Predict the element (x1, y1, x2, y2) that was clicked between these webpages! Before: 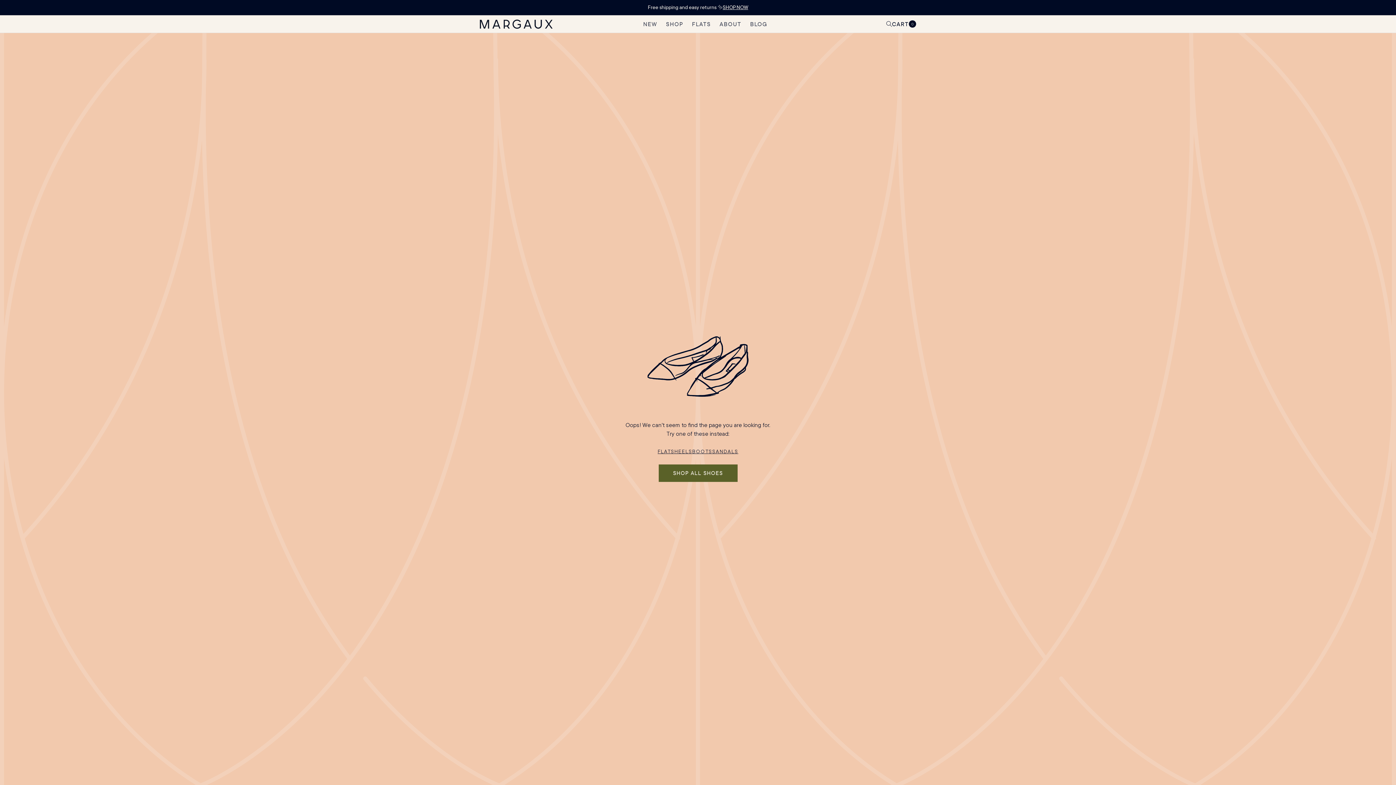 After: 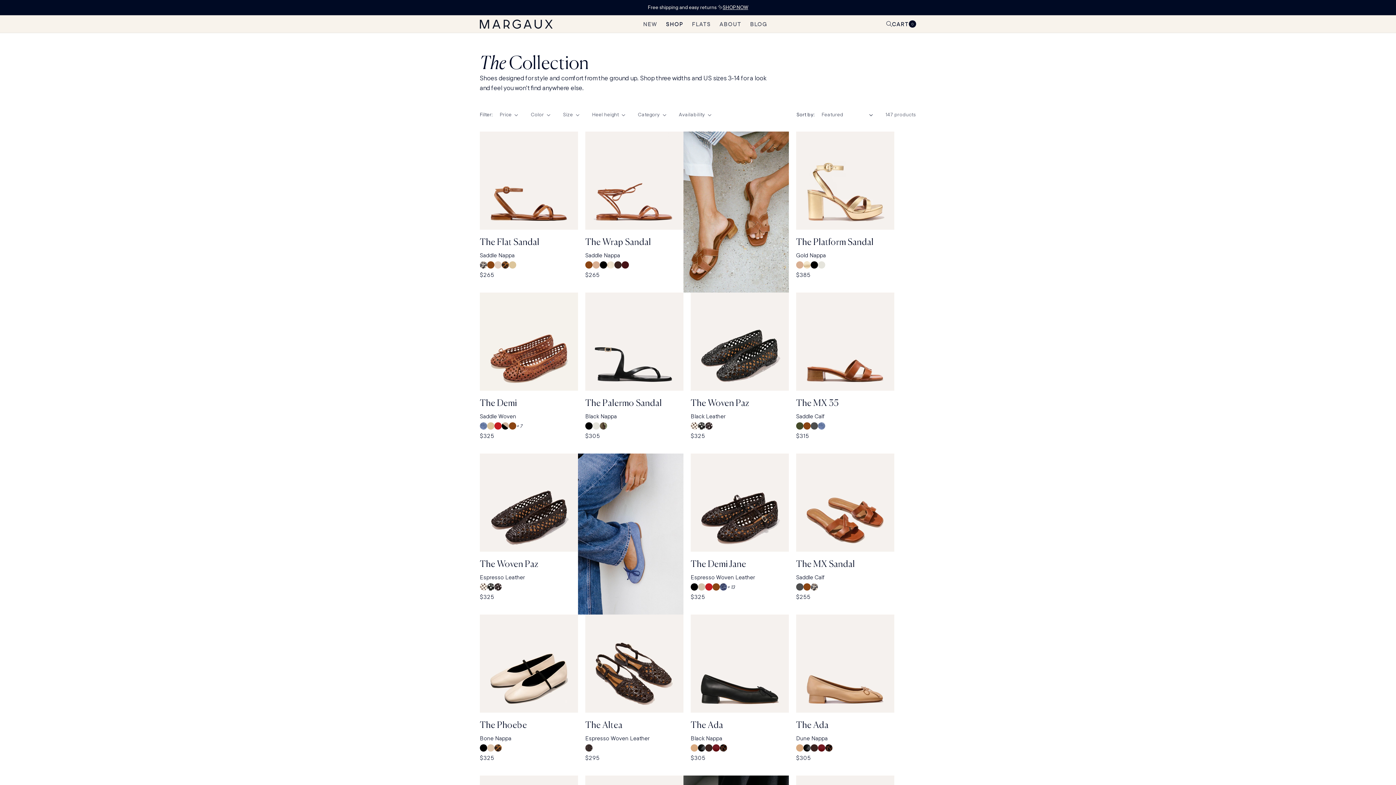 Action: bbox: (0, 0, 1396, 14) label: Free shipping and easy returns ✨
SHOP NOW